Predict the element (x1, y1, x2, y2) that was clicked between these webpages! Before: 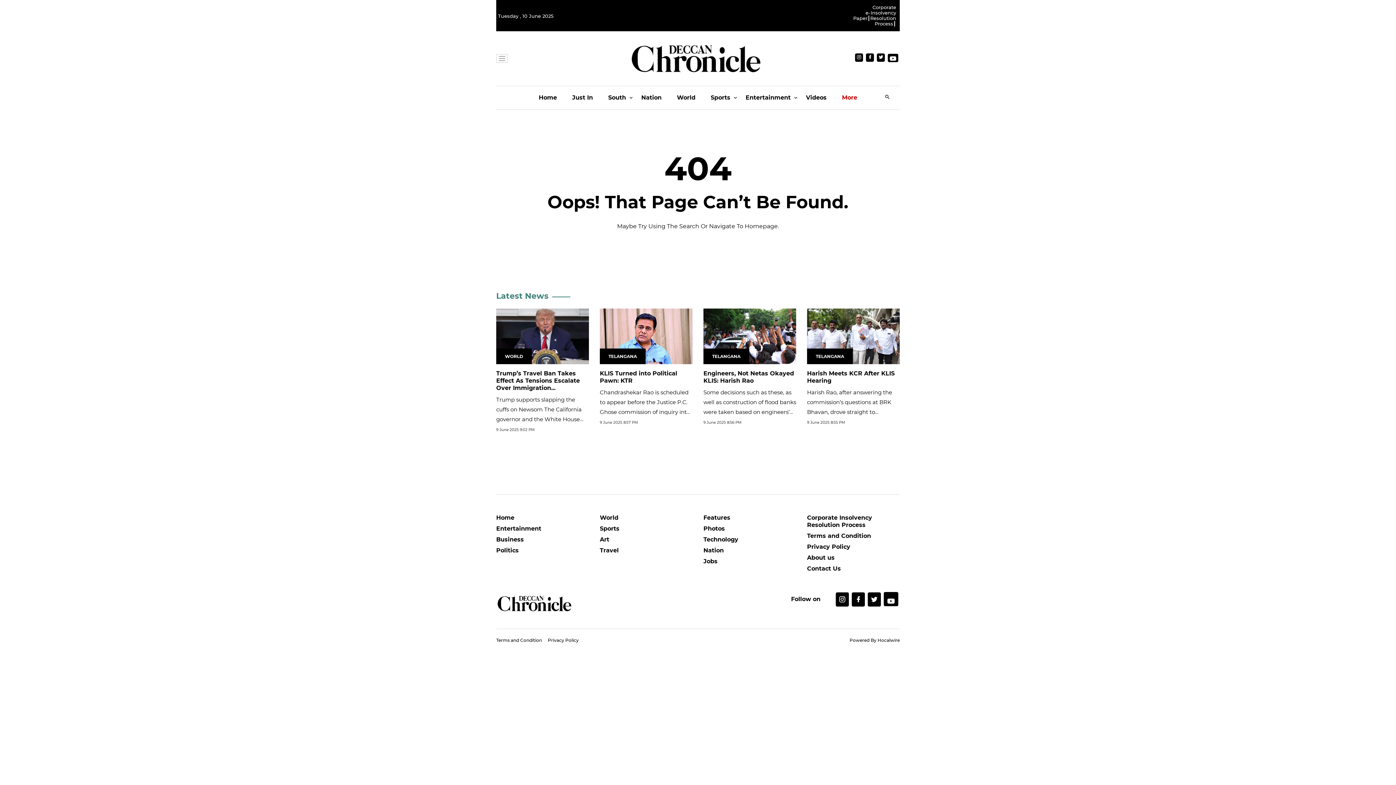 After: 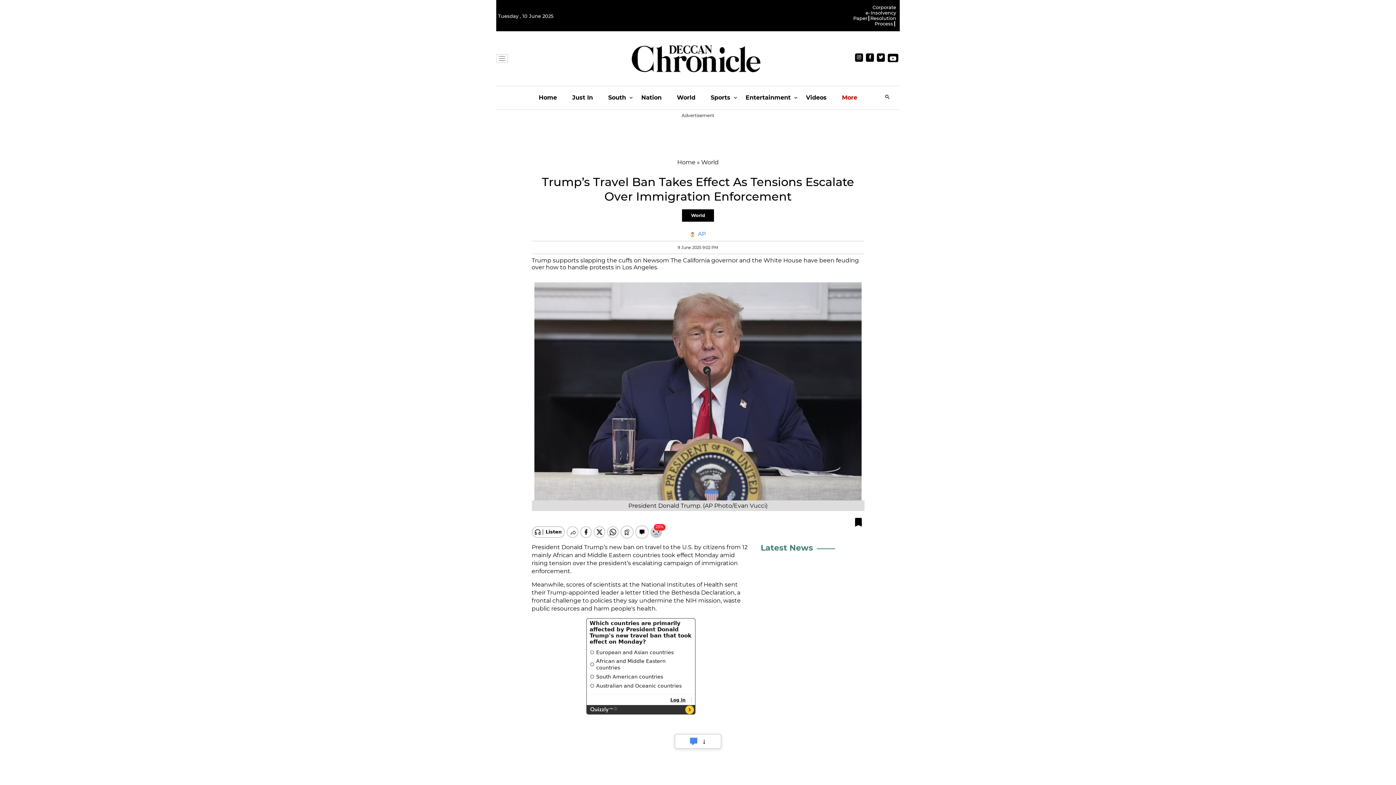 Action: bbox: (496, 332, 589, 339)